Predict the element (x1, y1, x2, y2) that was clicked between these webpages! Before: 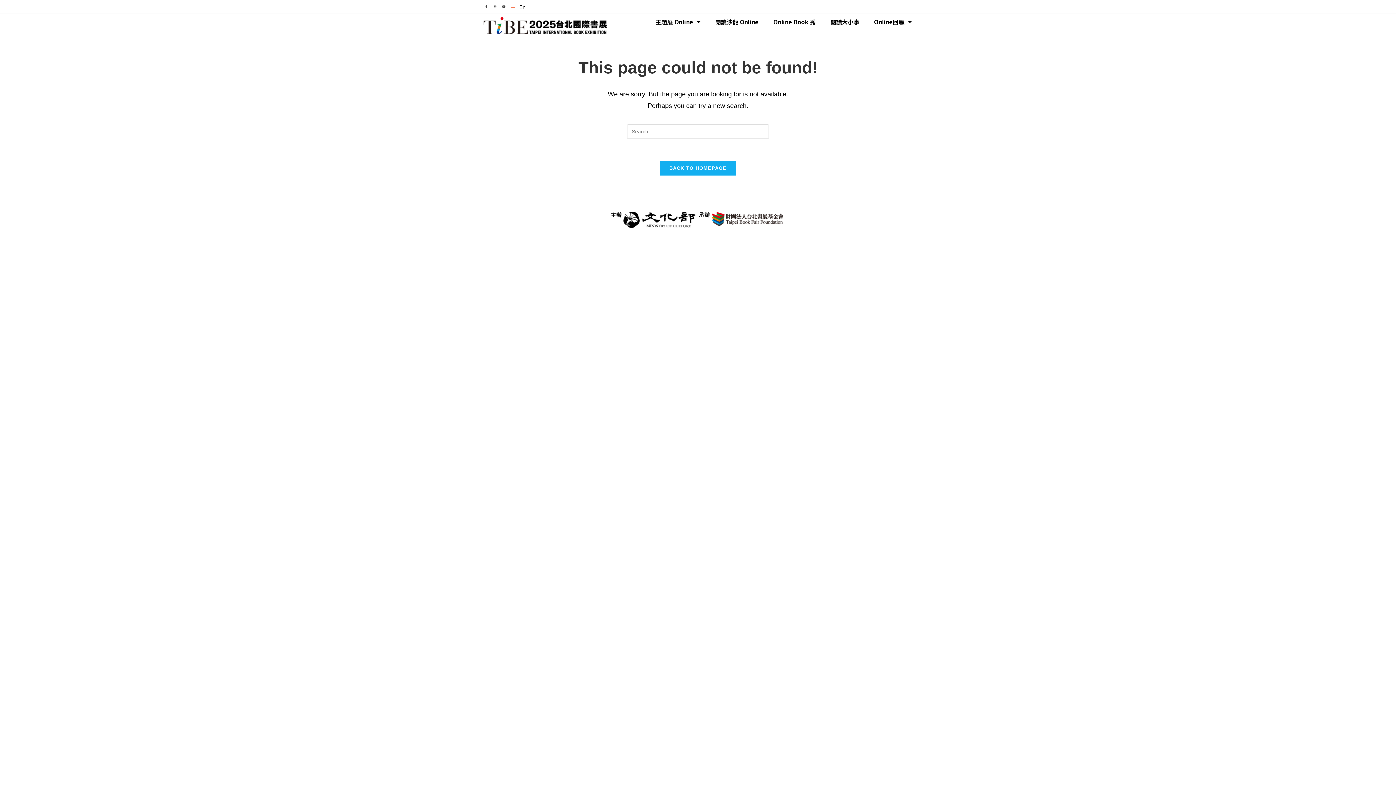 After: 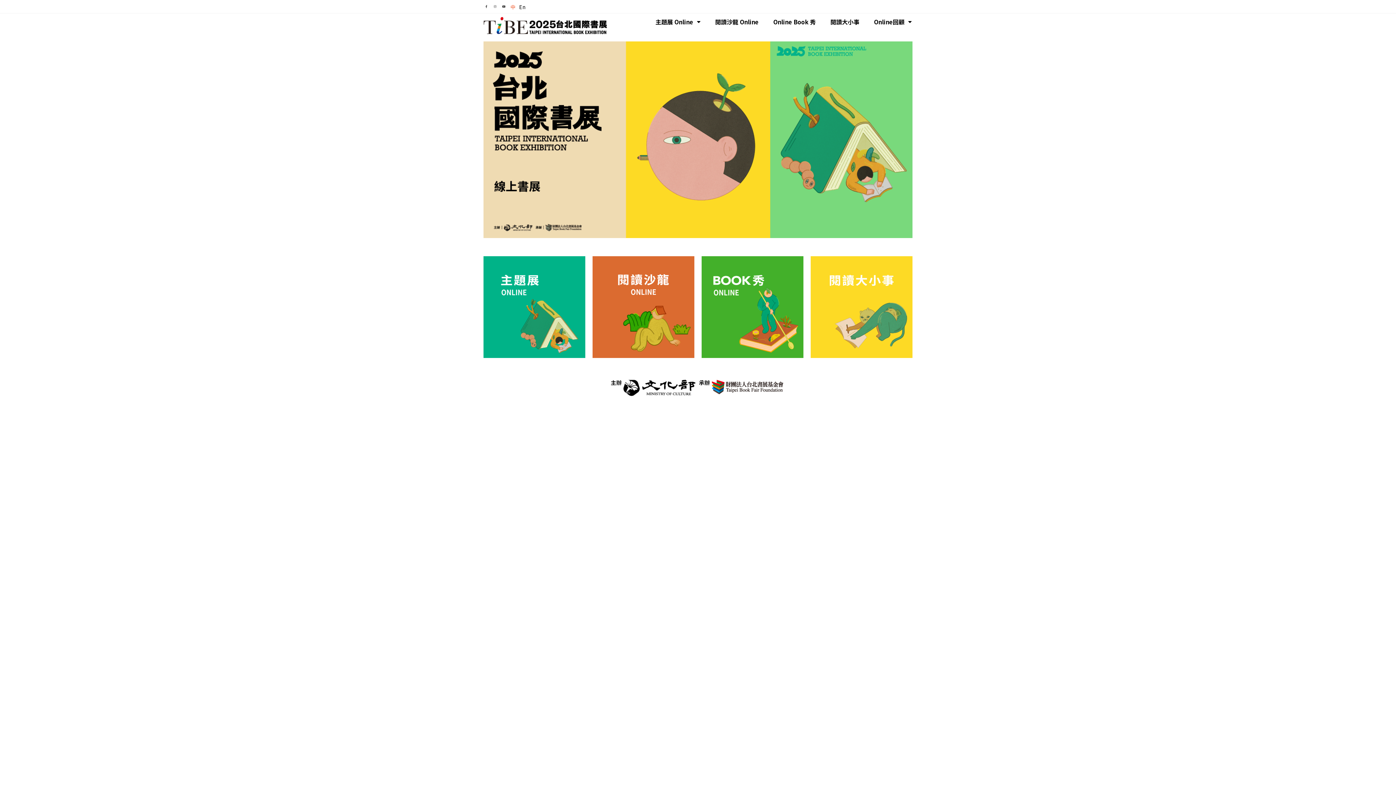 Action: label: 中 bbox: (510, 3, 515, 10)